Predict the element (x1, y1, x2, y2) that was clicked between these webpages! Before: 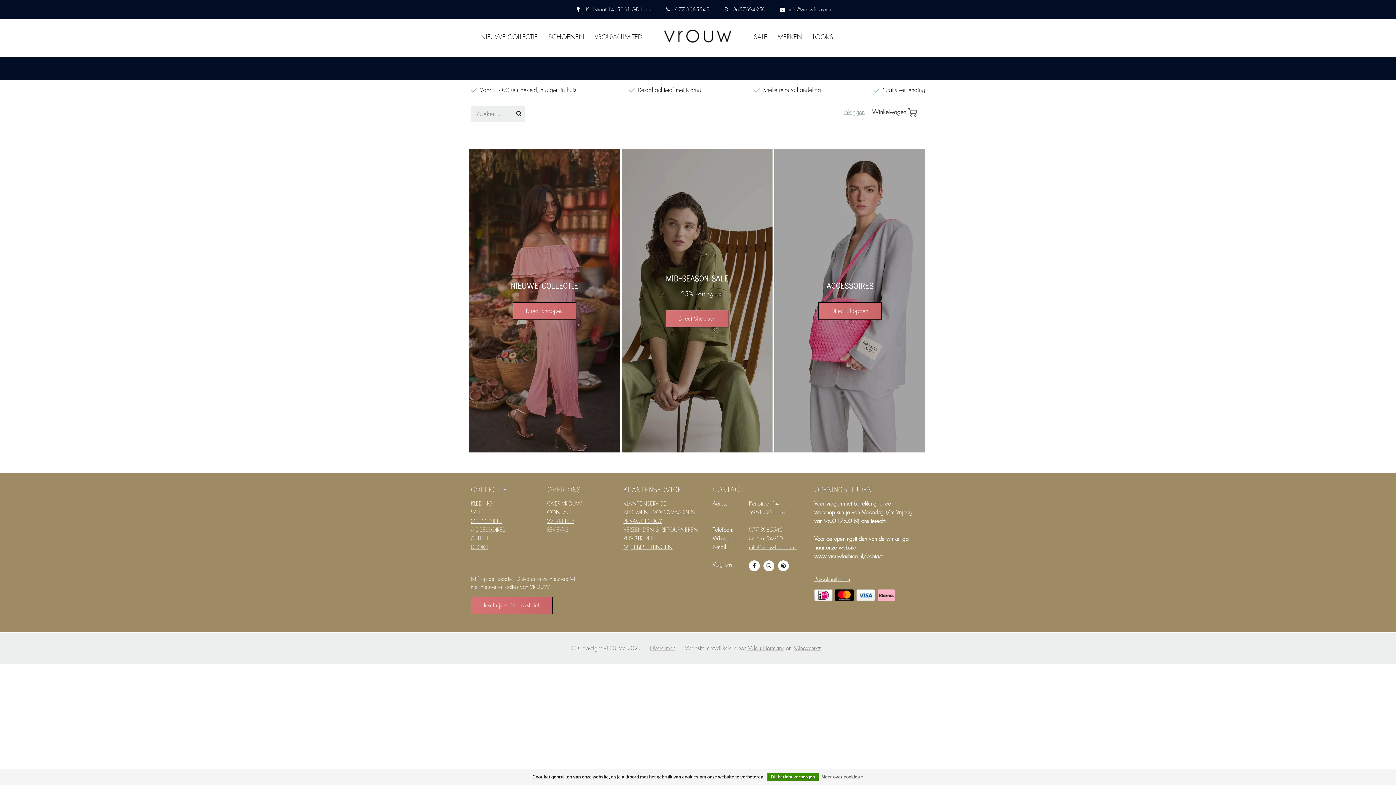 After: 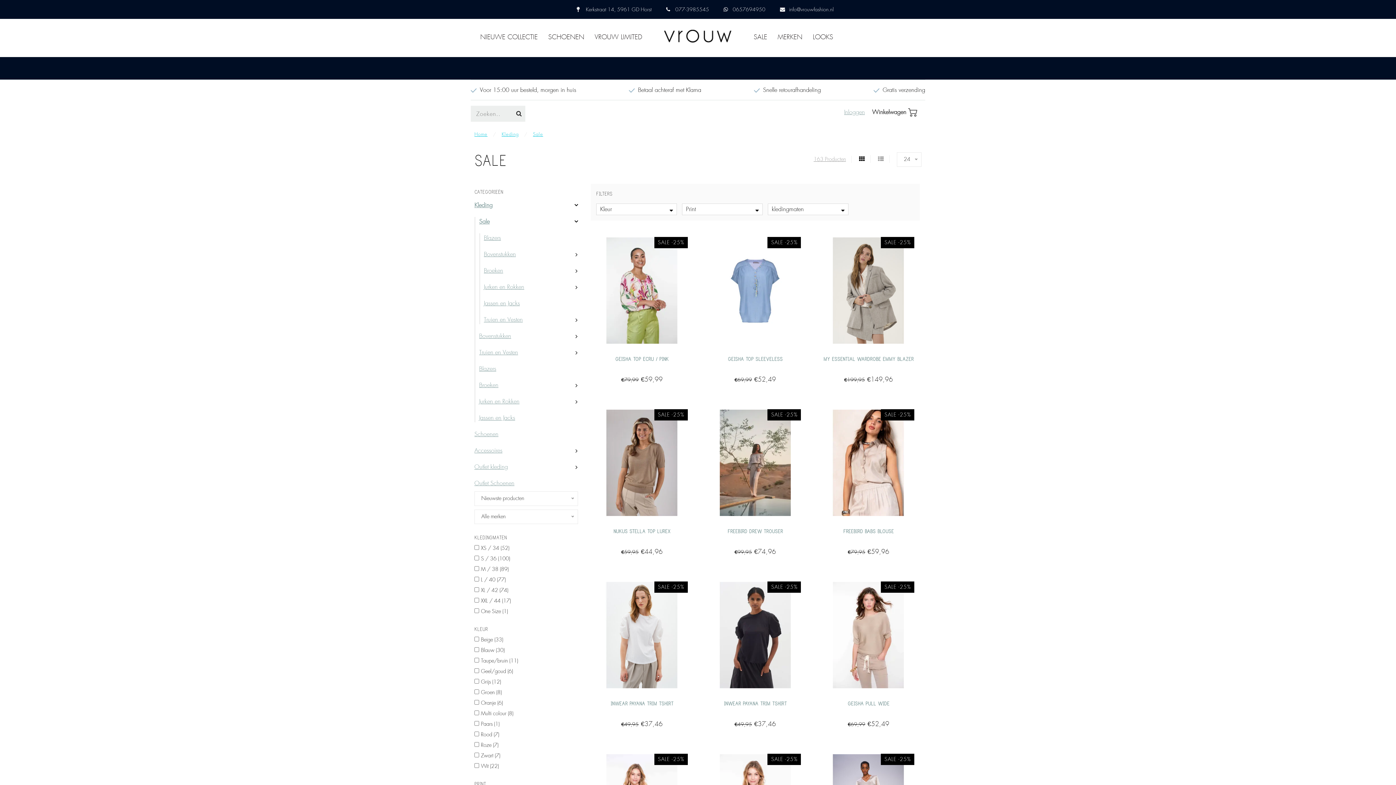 Action: bbox: (470, 508, 482, 516) label: SALE